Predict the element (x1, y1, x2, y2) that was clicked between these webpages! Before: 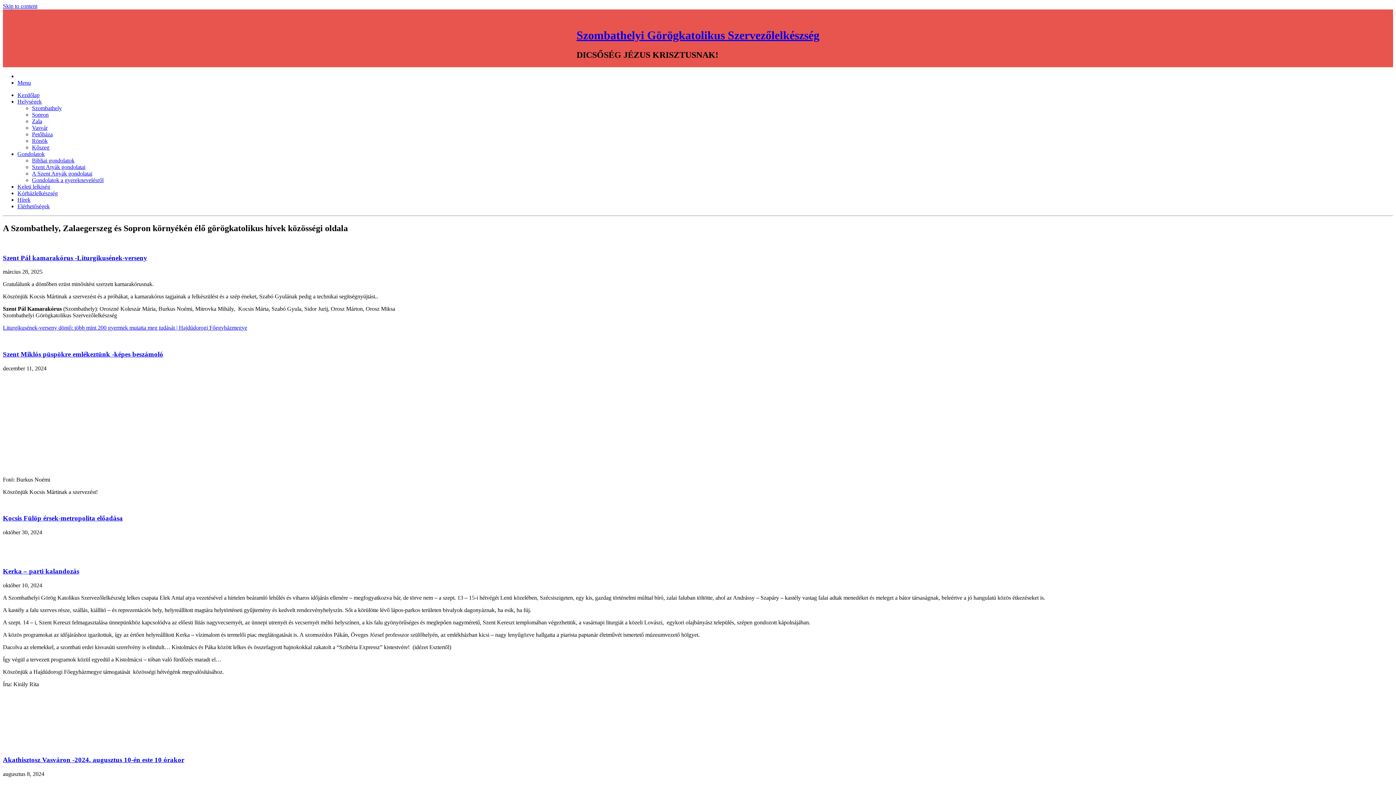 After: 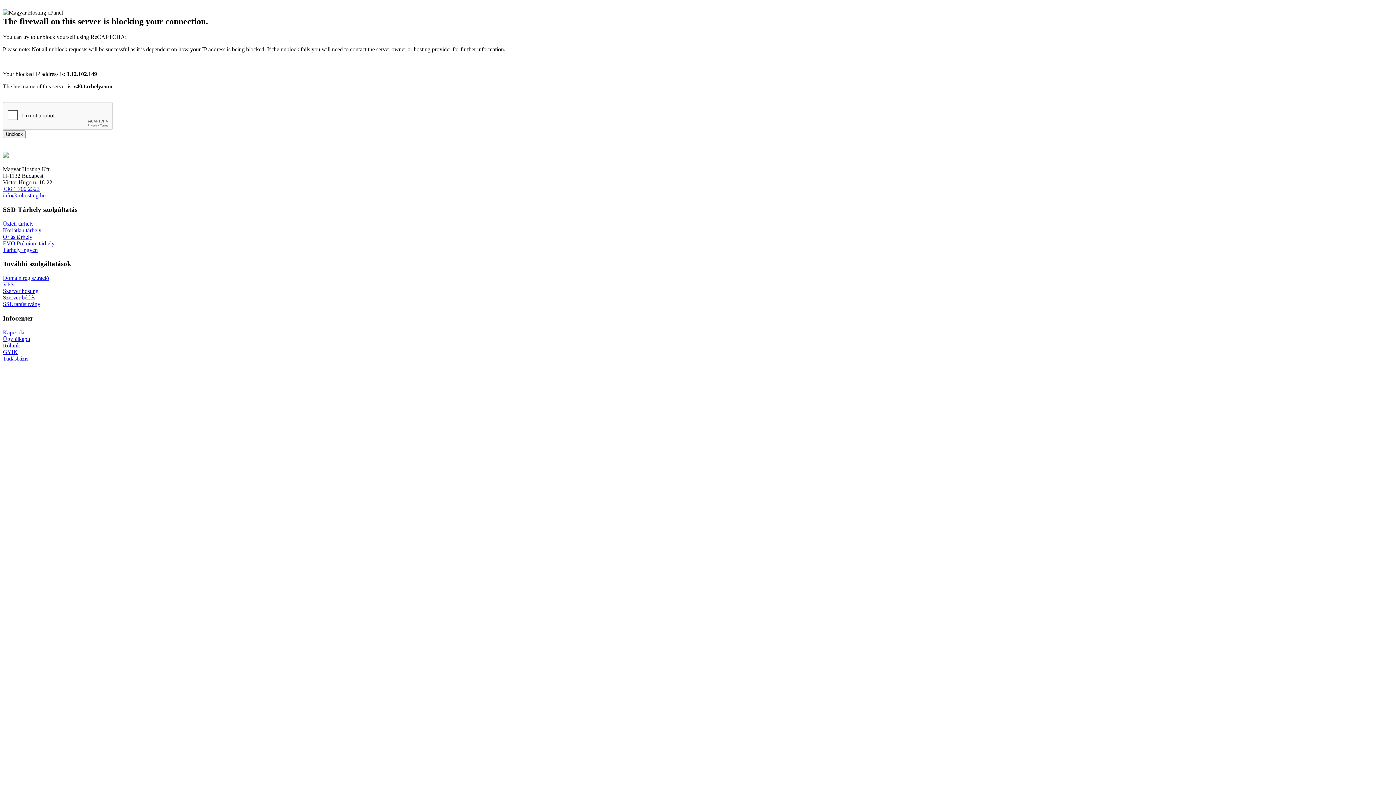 Action: label: Kőszeg bbox: (32, 144, 49, 150)